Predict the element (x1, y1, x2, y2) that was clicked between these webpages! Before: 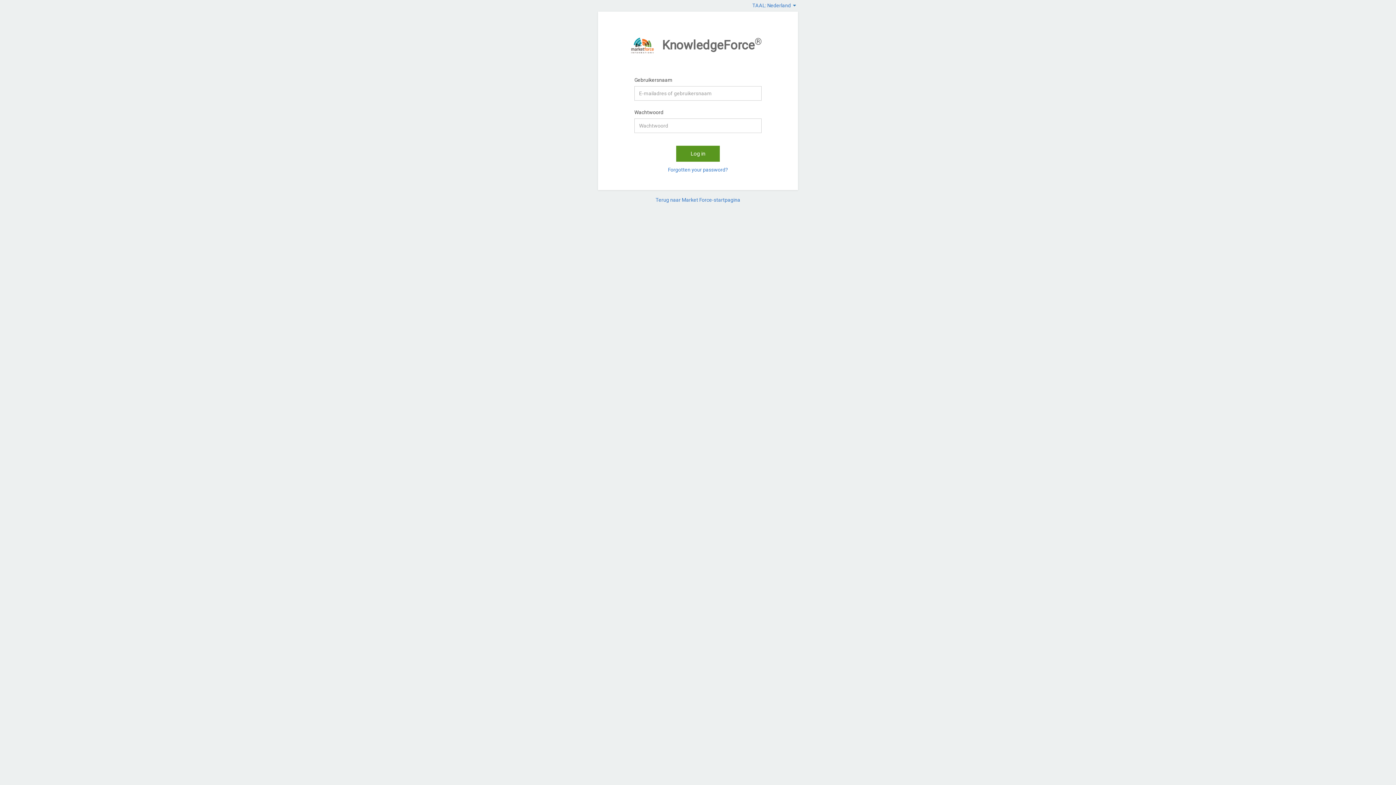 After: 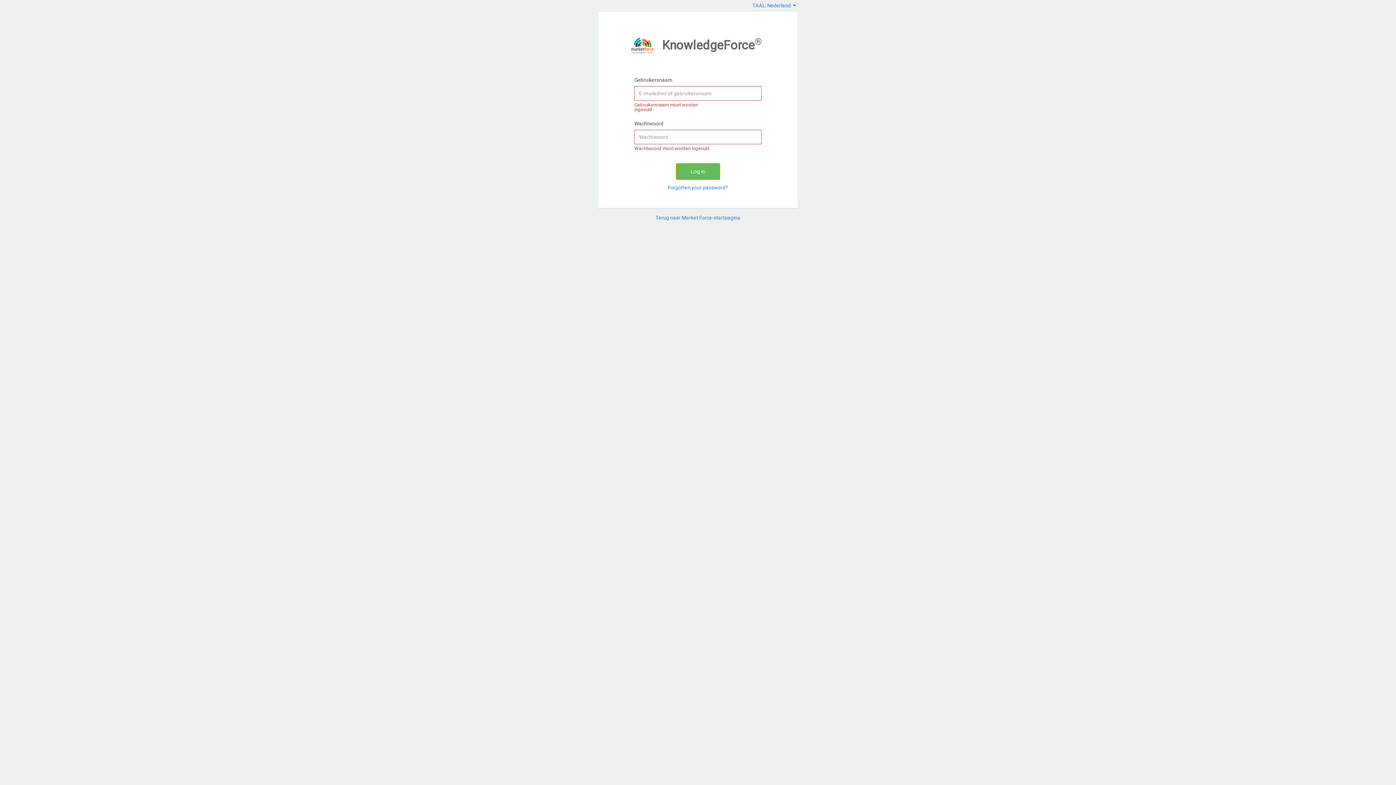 Action: bbox: (676, 145, 720, 161) label: Log in